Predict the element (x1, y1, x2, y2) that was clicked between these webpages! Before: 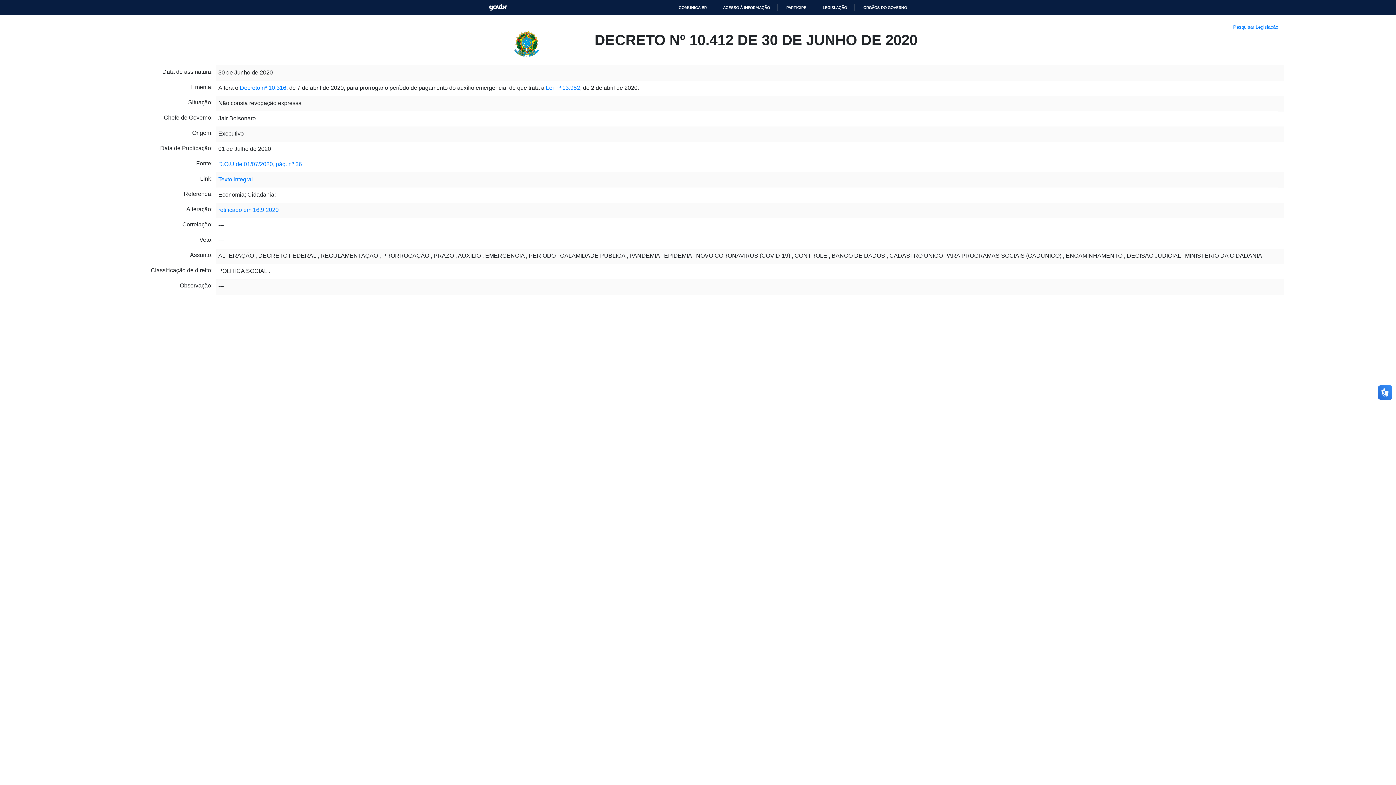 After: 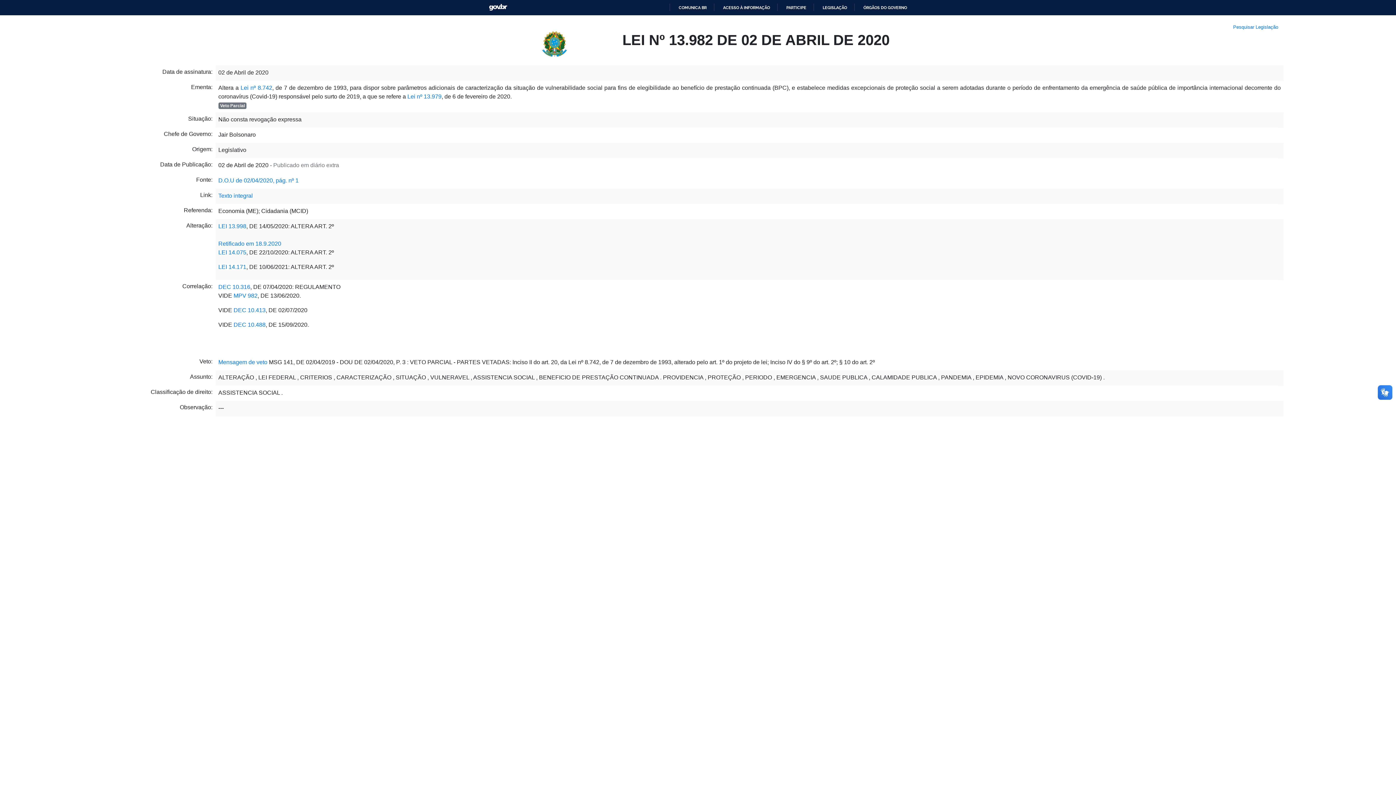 Action: bbox: (546, 69, 580, 75) label: Lei nº 13.982